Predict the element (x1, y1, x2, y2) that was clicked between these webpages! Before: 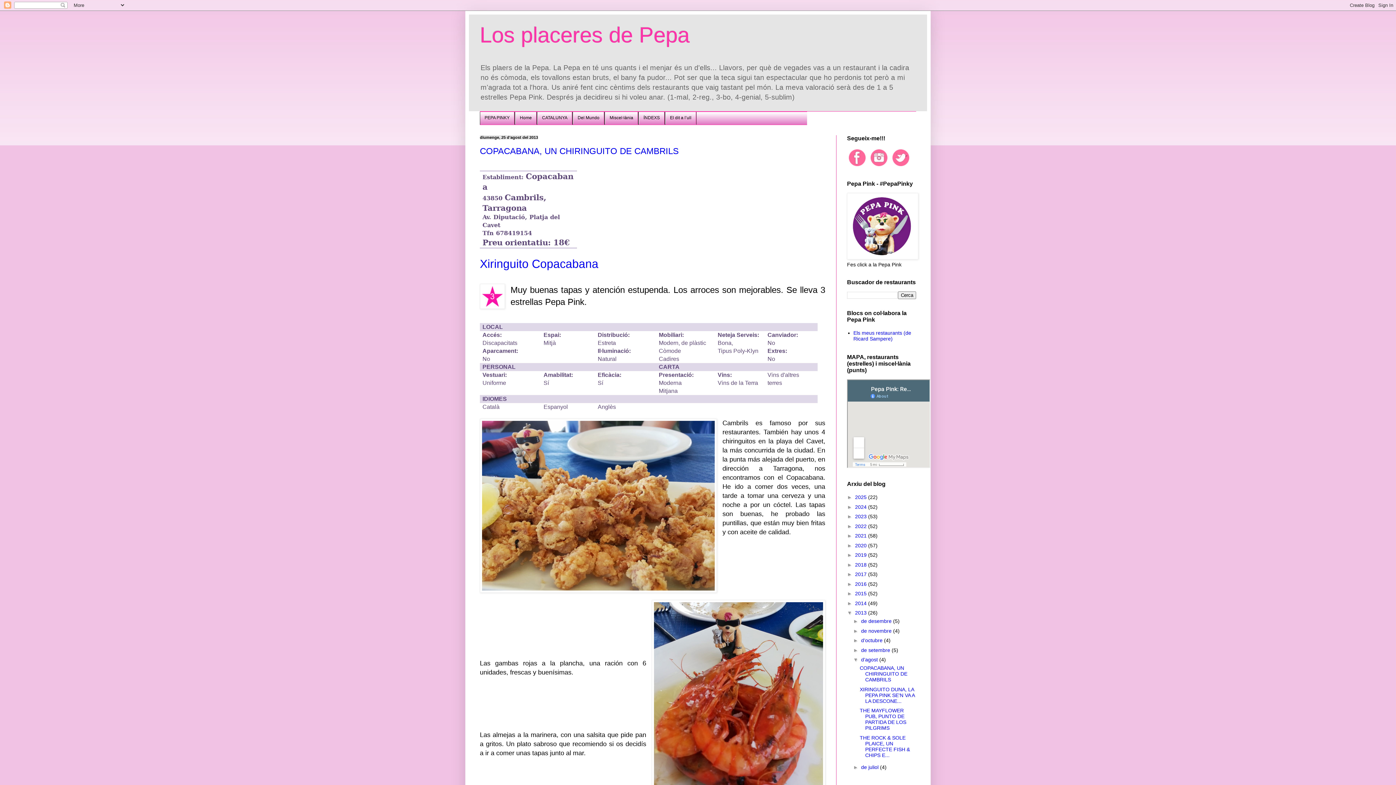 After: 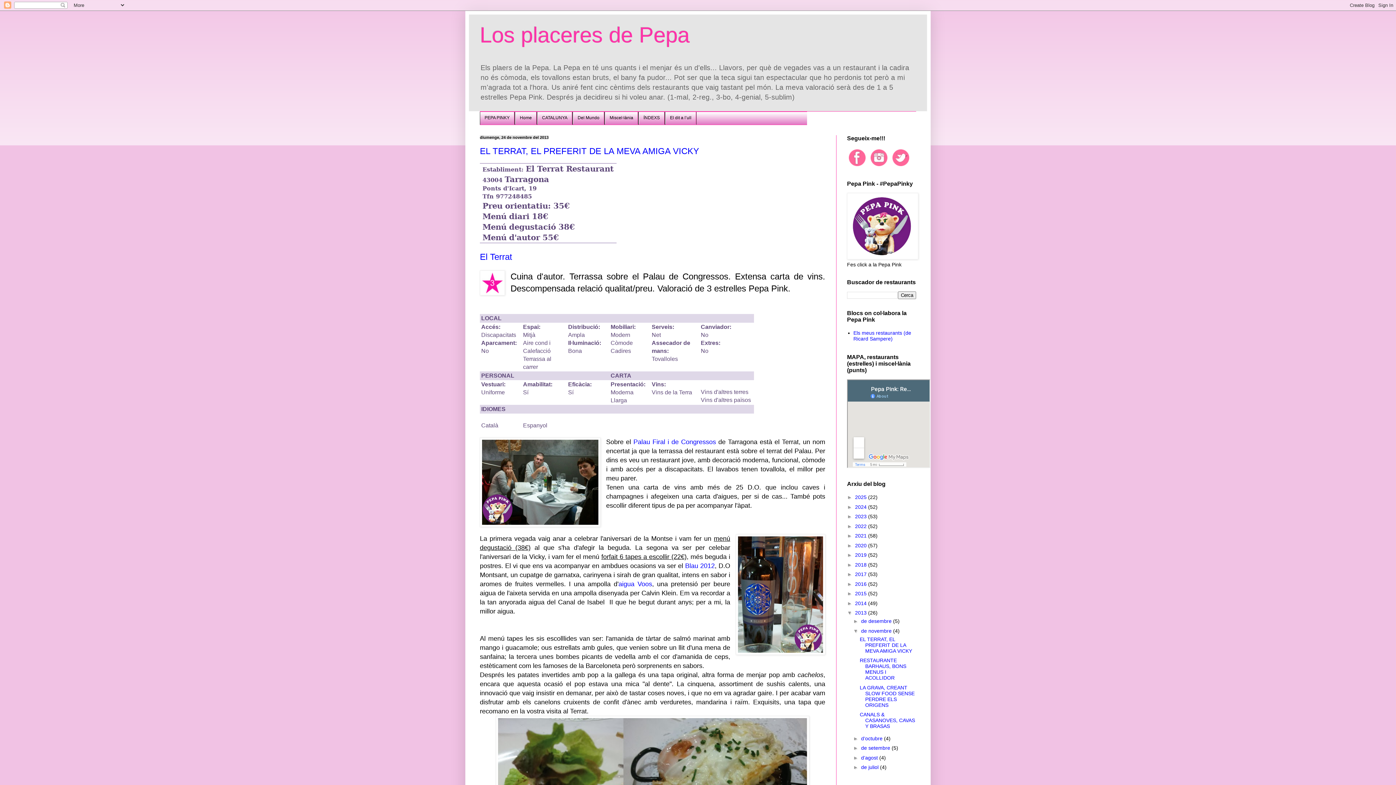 Action: label: de novembre  bbox: (861, 628, 893, 634)